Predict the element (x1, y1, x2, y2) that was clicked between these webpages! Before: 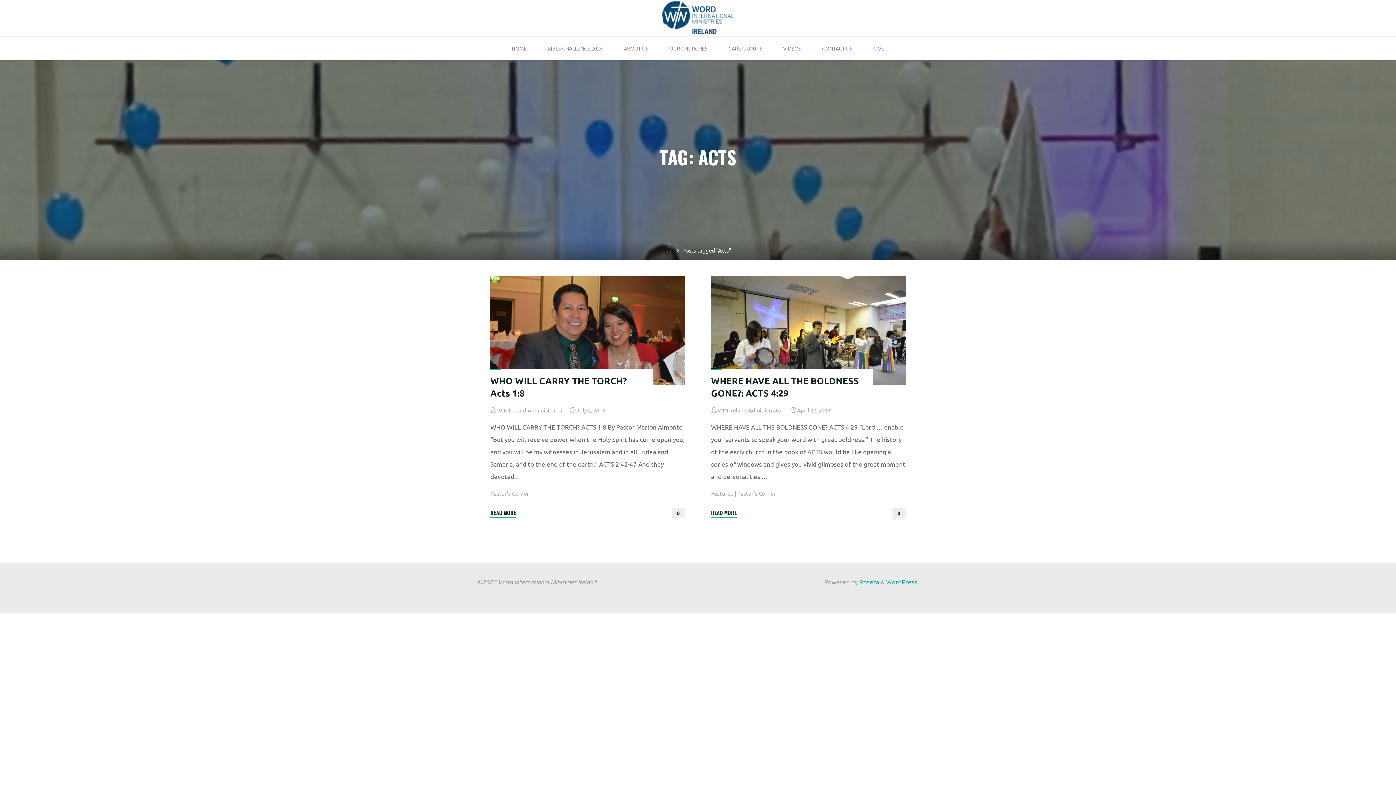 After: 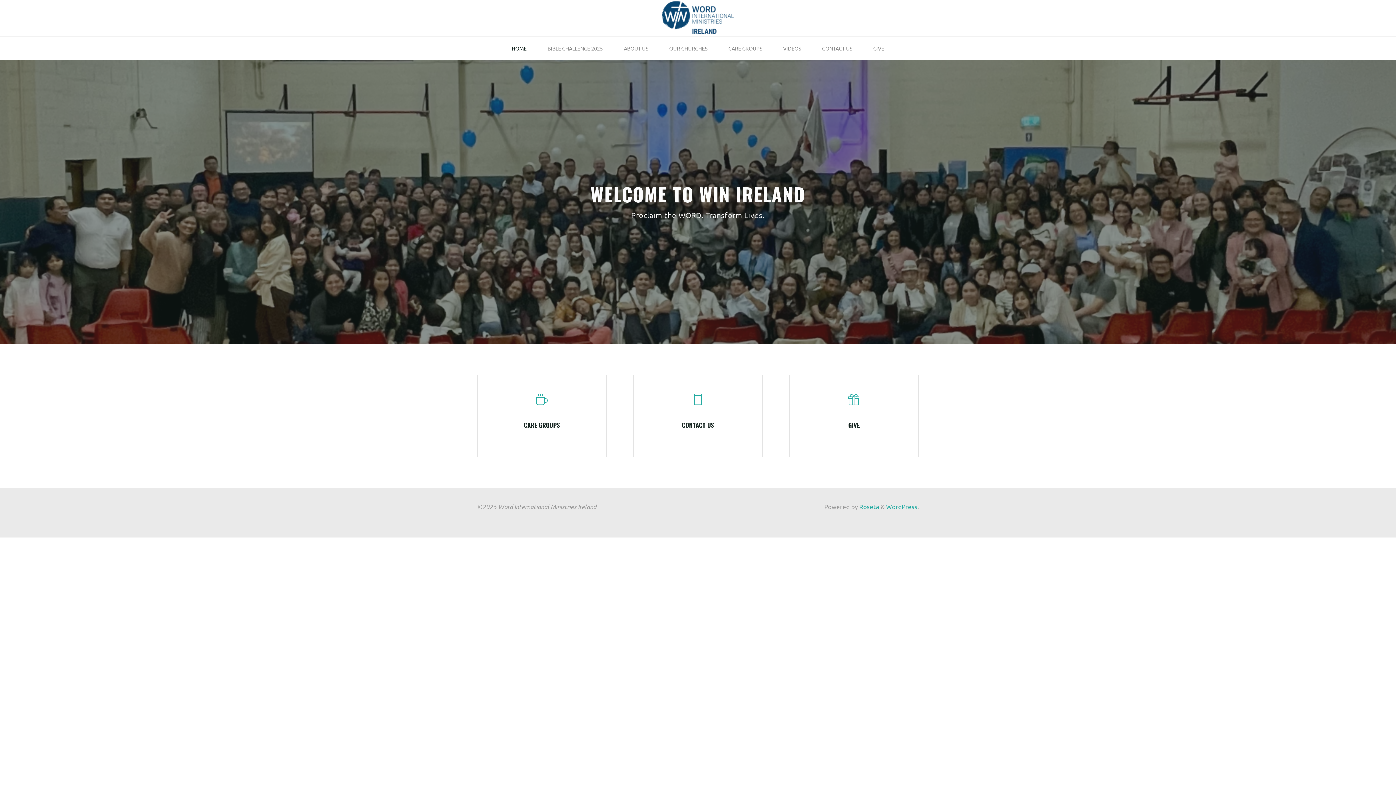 Action: bbox: (661, 13, 734, 20)